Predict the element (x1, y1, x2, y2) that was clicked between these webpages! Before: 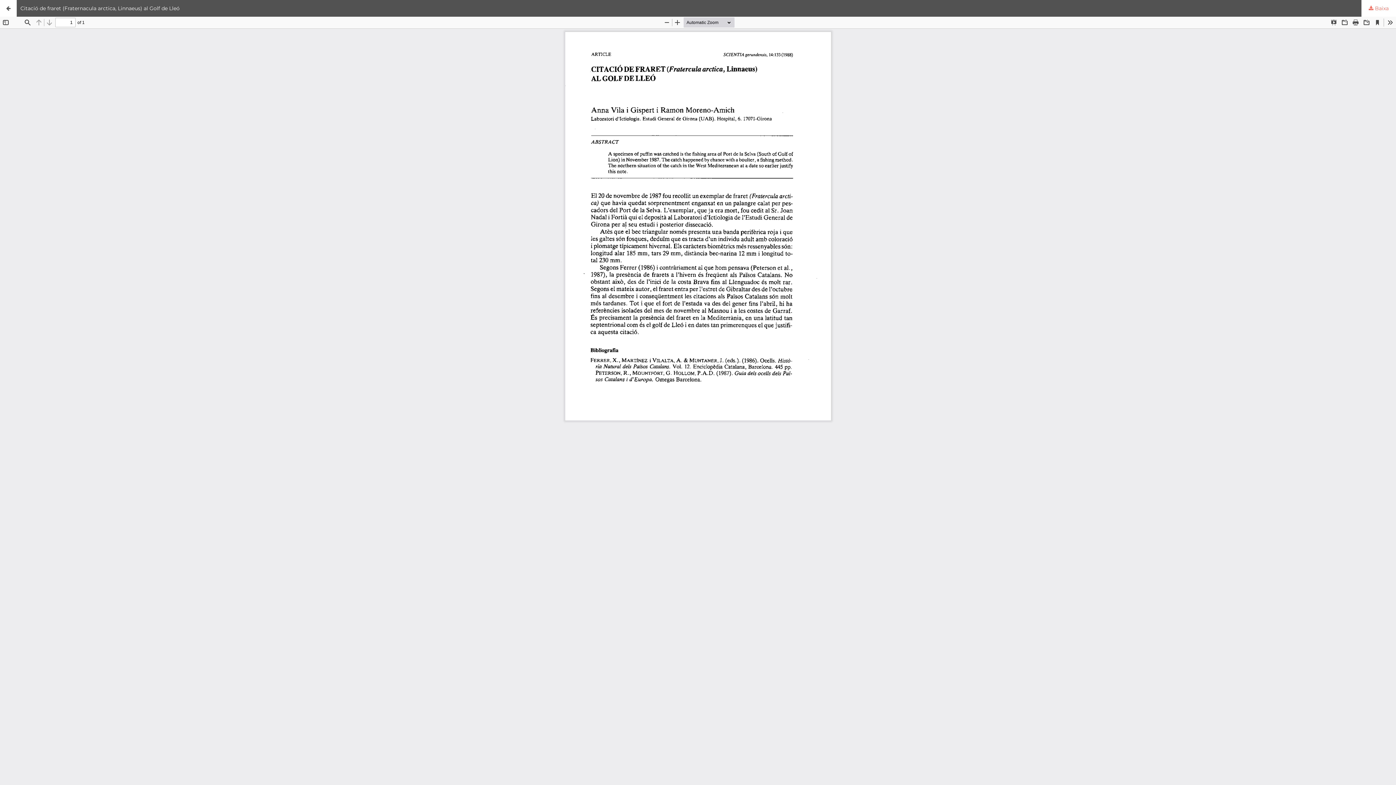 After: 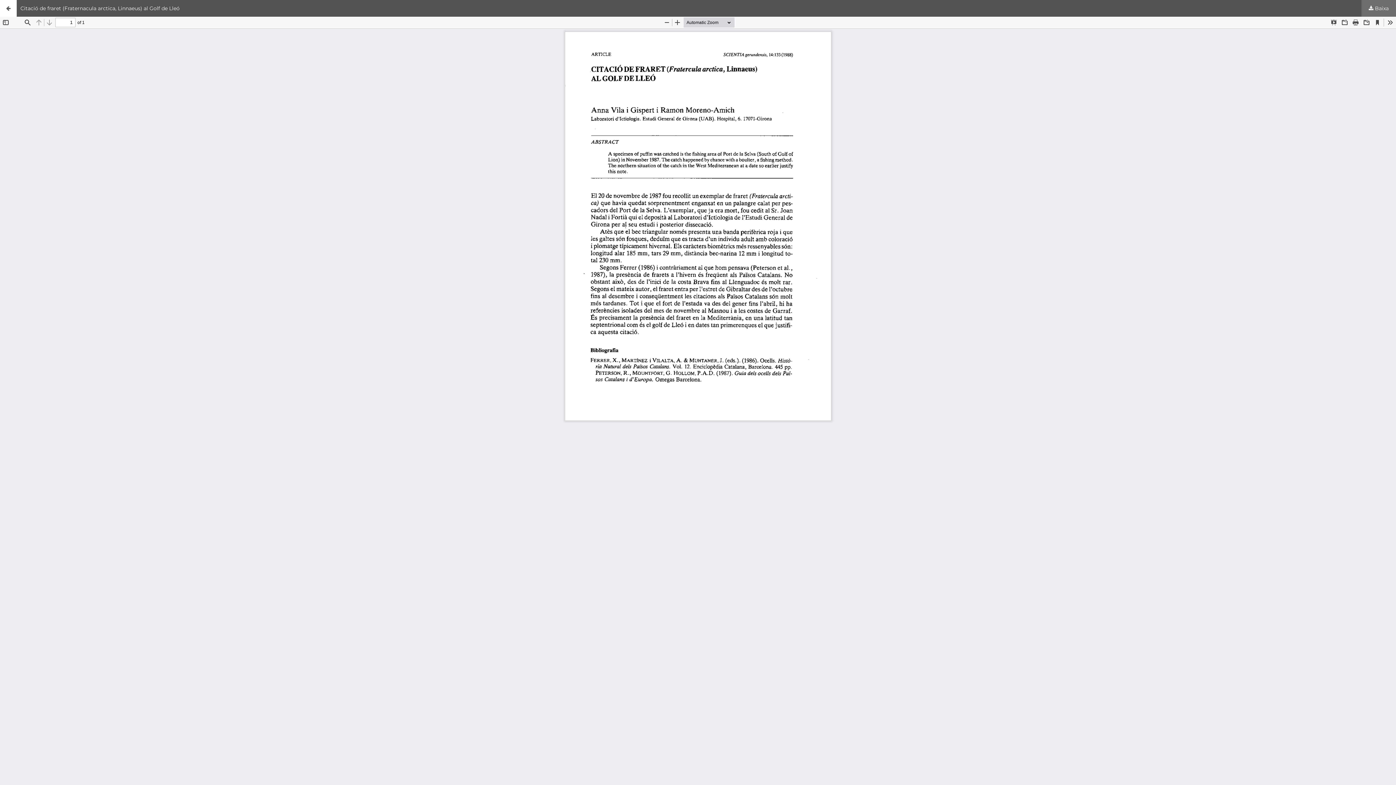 Action: label:  Baixa bbox: (1361, 0, 1396, 16)